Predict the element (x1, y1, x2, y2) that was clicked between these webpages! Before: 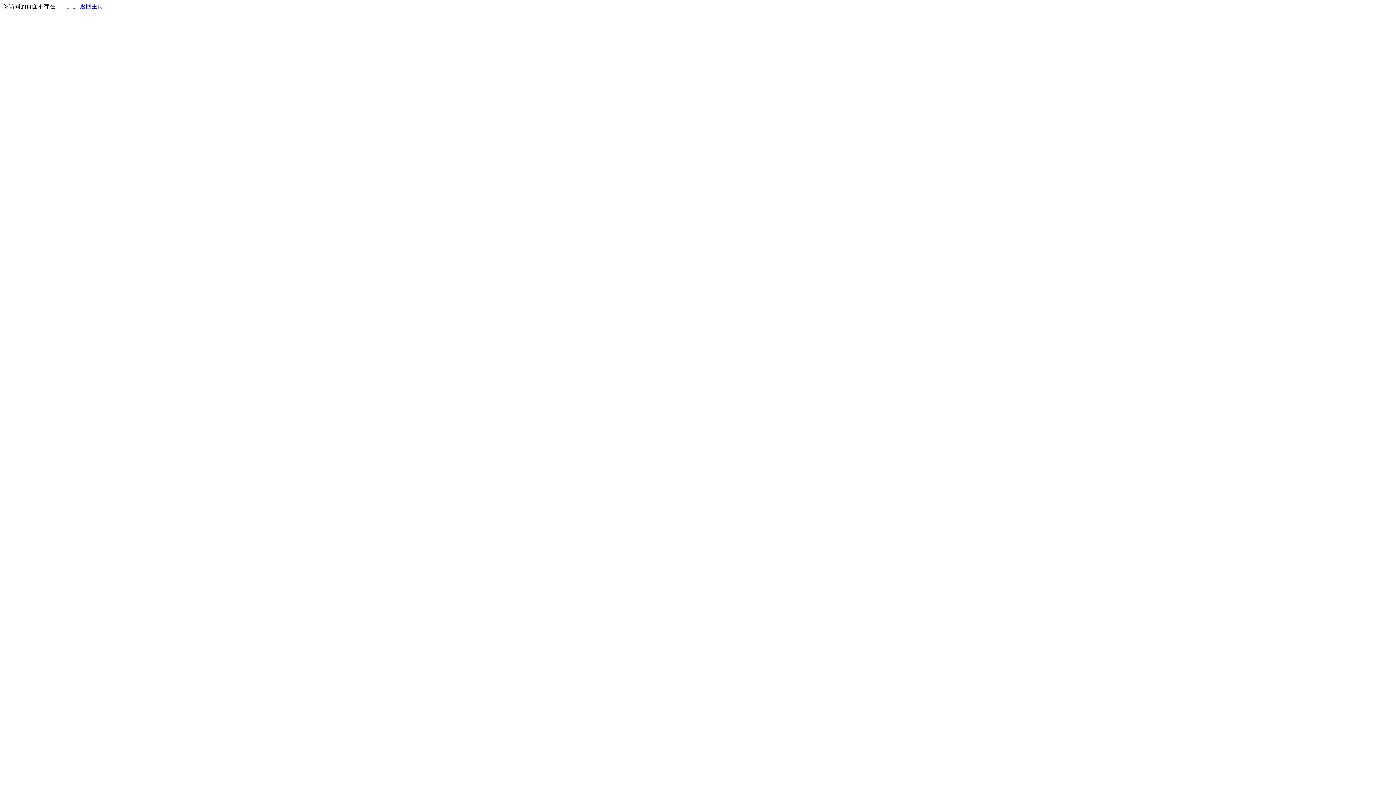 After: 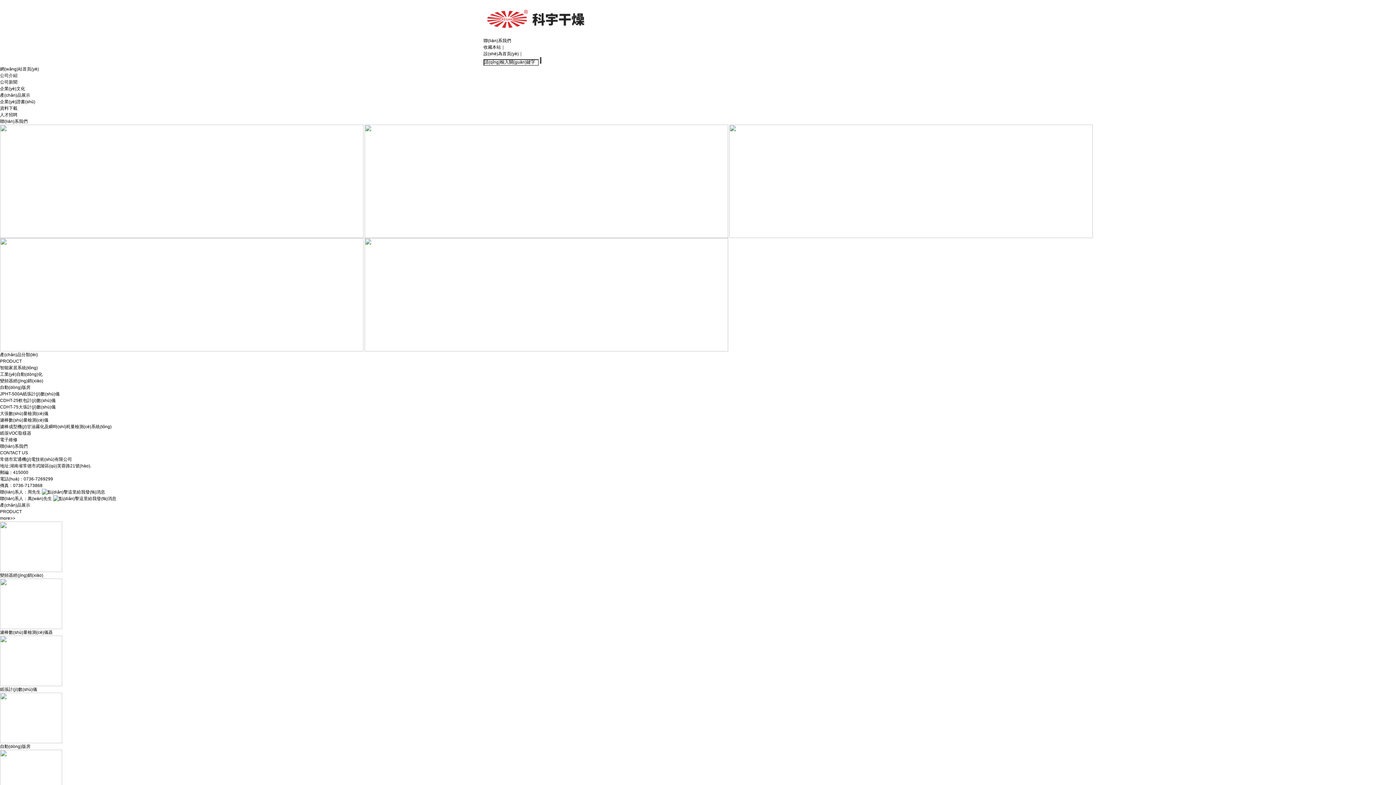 Action: bbox: (80, 3, 103, 9) label: 返回主页